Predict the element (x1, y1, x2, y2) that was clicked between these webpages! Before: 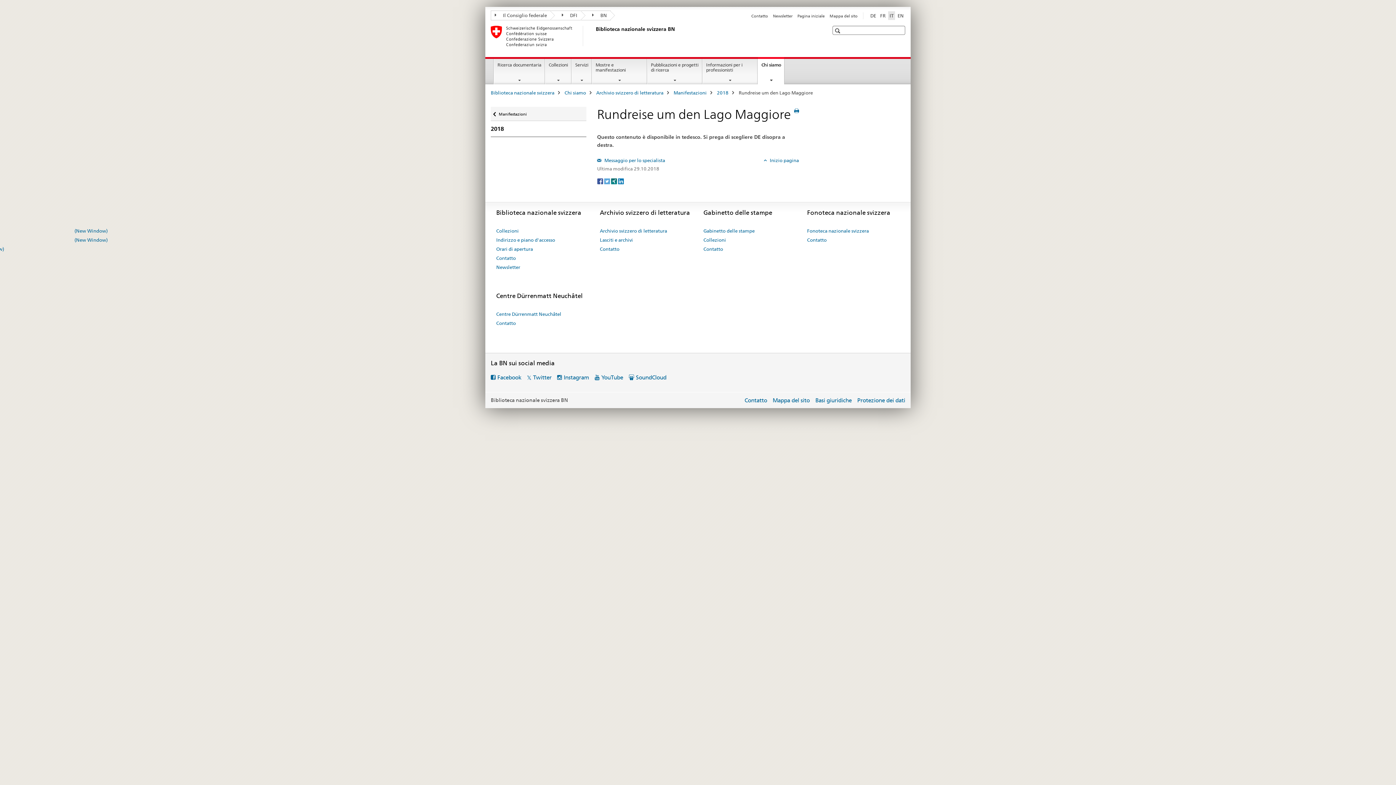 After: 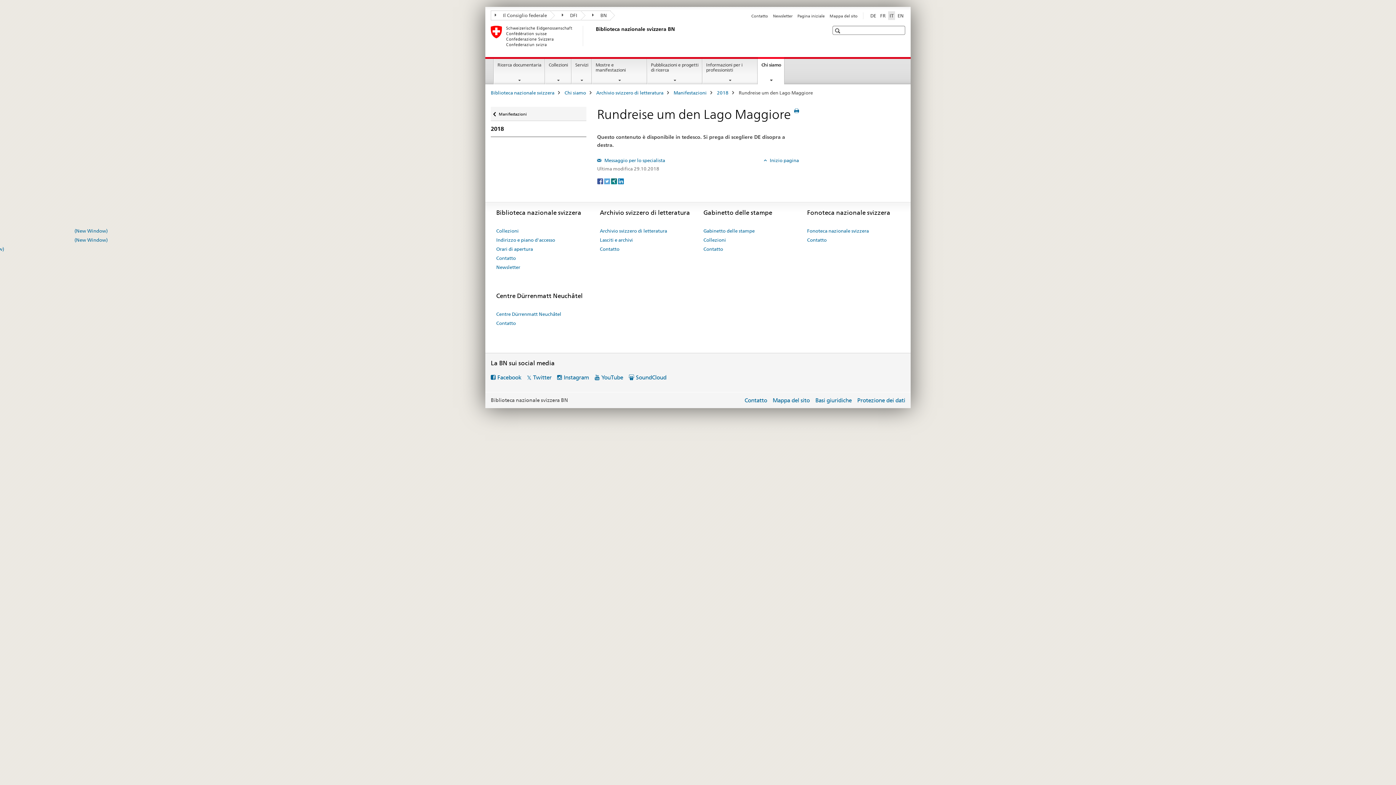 Action: label: Twitter bbox: (604, 177, 611, 183)